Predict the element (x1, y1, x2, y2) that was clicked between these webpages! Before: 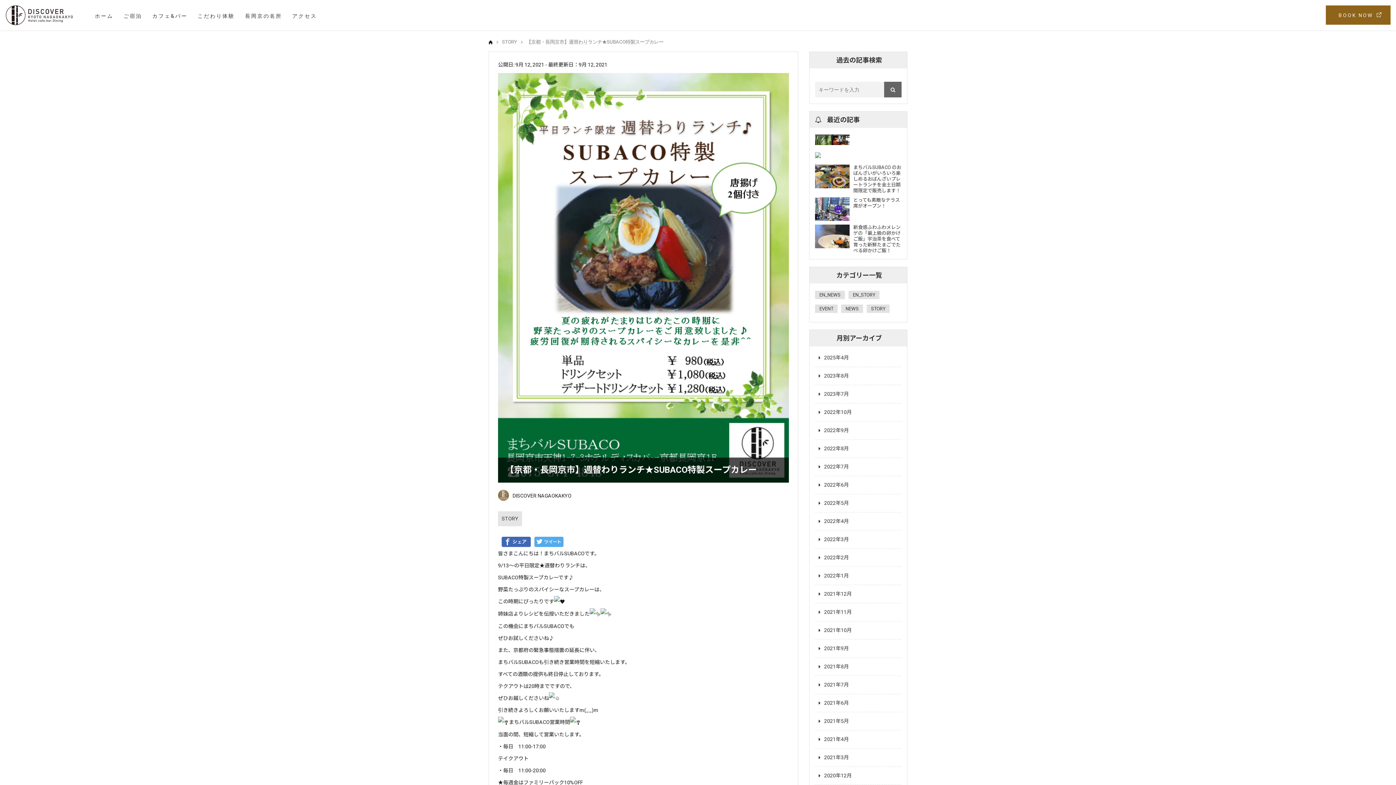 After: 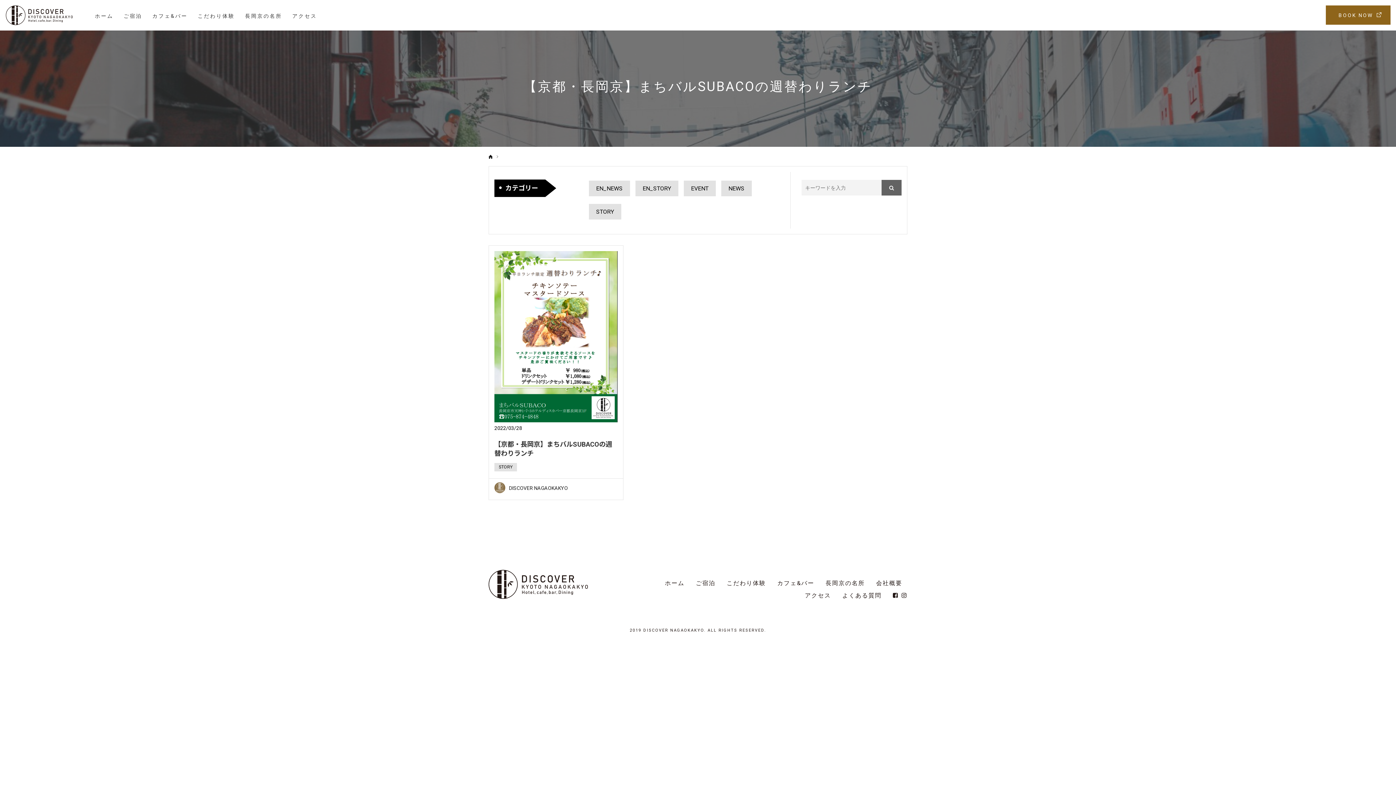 Action: label: 2022年3月 bbox: (818, 533, 849, 545)